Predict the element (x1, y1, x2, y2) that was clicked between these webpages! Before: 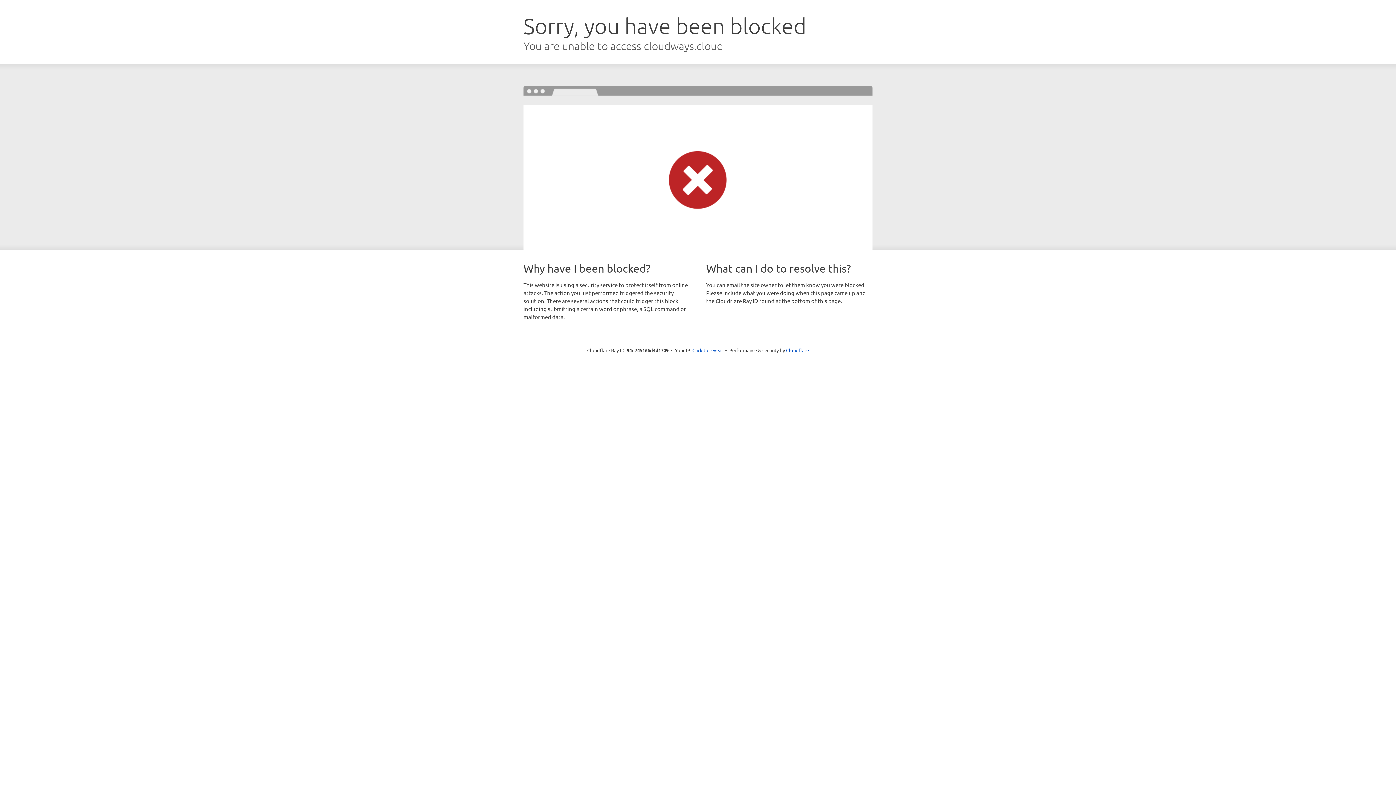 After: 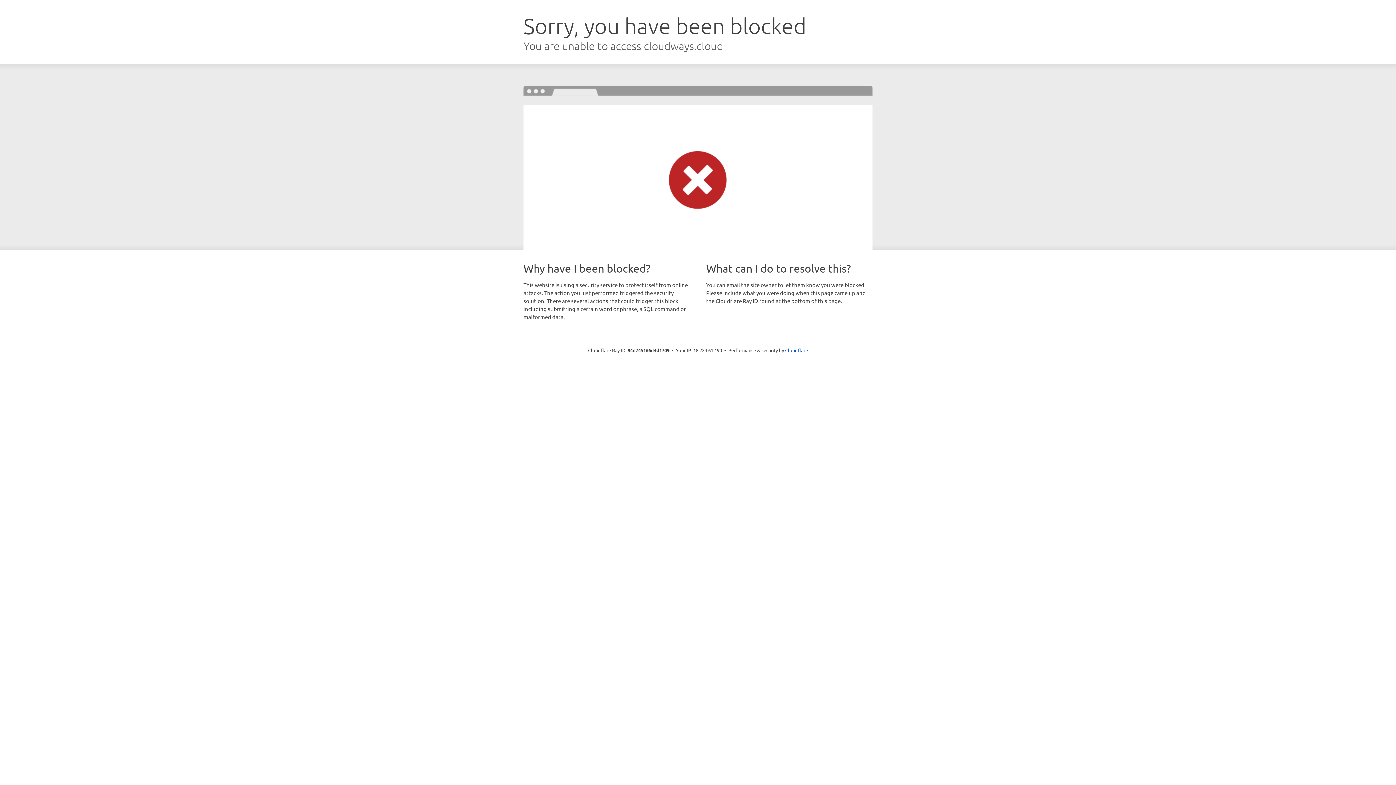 Action: label: Click to reveal bbox: (692, 346, 723, 353)